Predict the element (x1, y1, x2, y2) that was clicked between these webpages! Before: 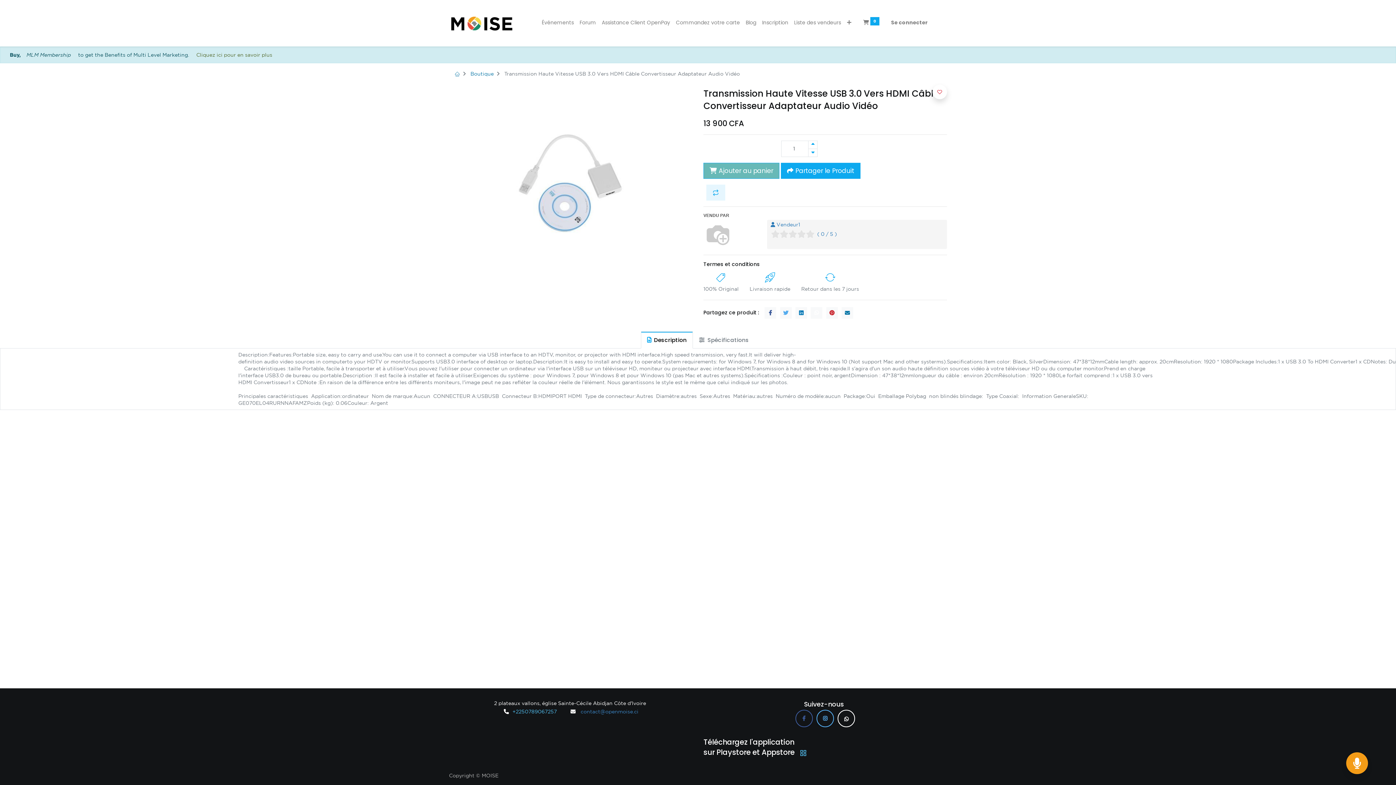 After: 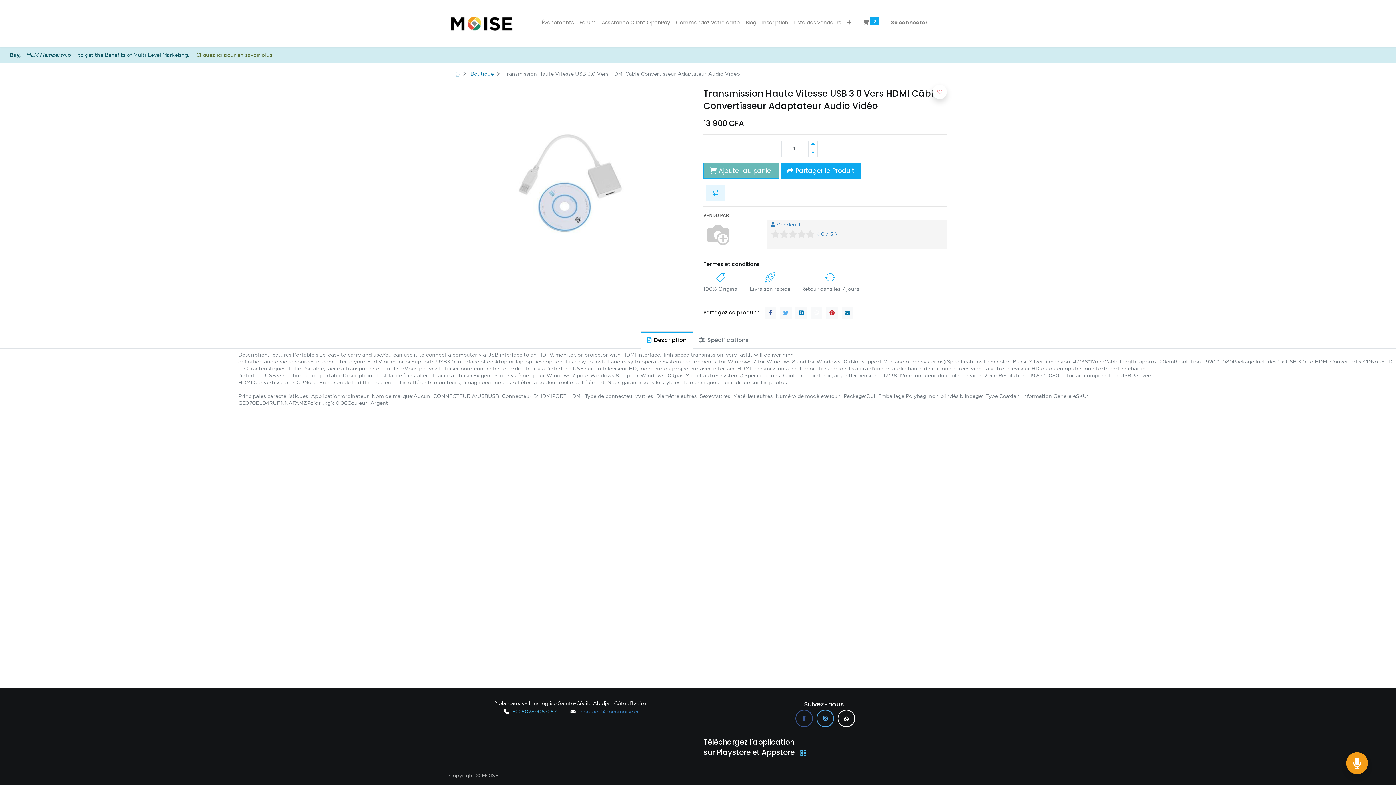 Action: bbox: (932, 84, 947, 99)